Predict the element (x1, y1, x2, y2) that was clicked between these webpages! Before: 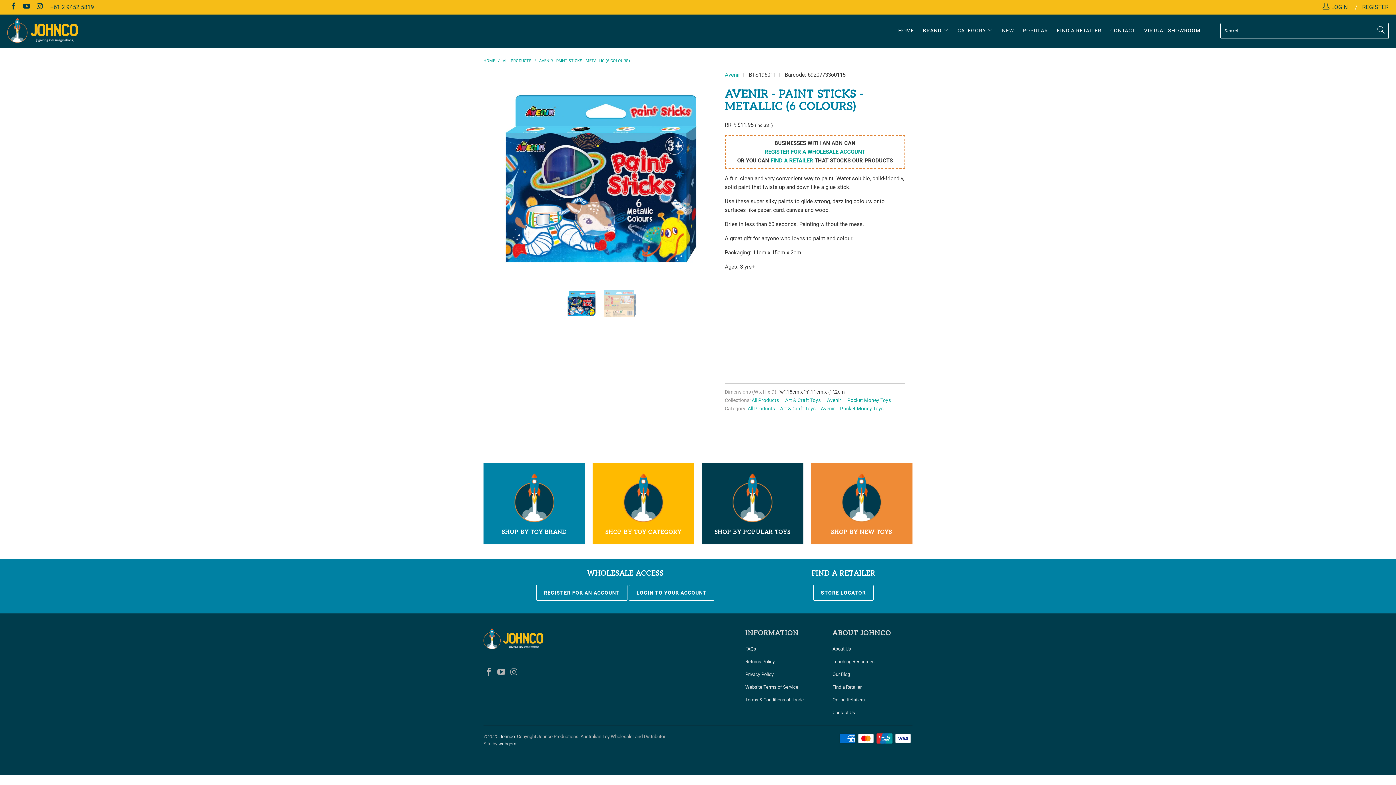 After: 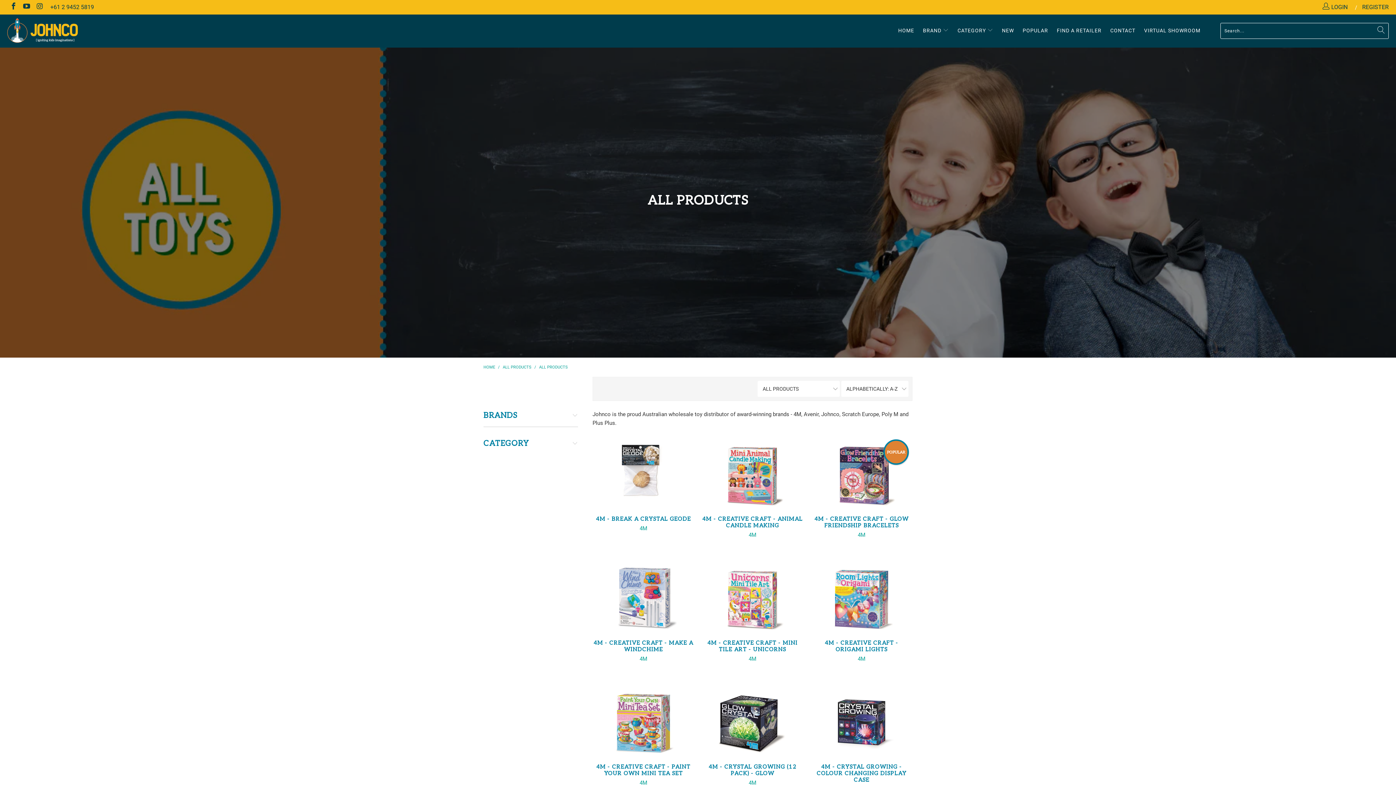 Action: label: All Products bbox: (747, 405, 775, 411)